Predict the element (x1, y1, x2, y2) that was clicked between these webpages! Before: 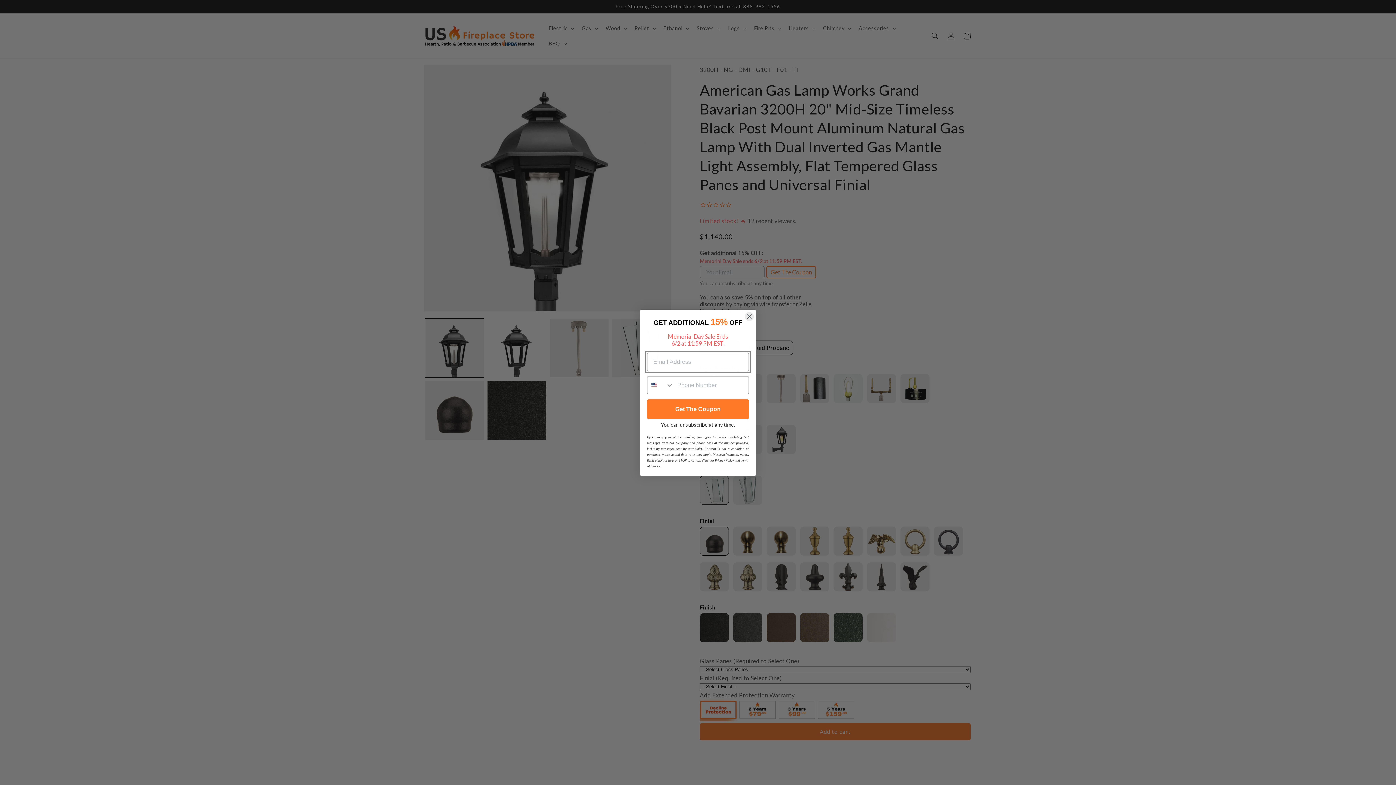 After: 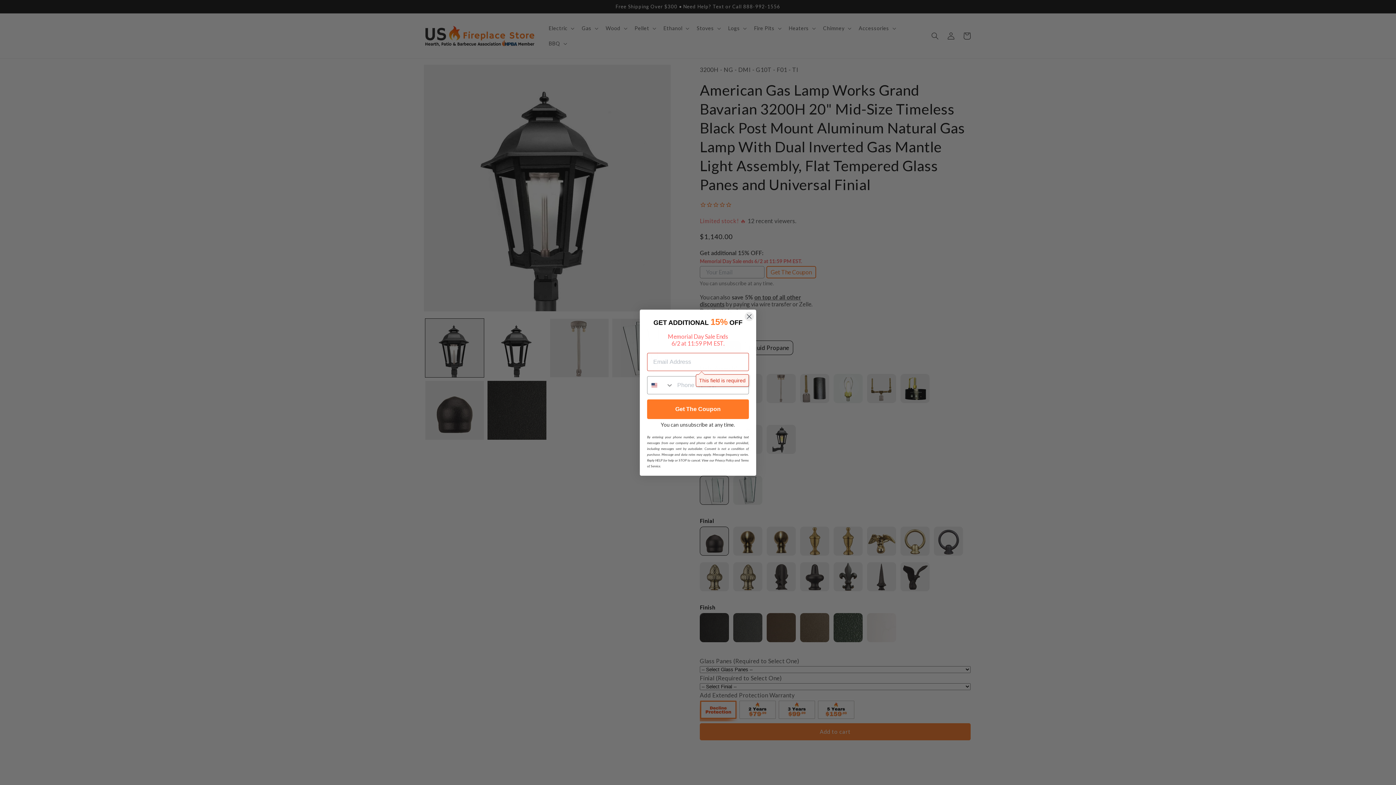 Action: bbox: (647, 417, 749, 437) label: Get The Coupon